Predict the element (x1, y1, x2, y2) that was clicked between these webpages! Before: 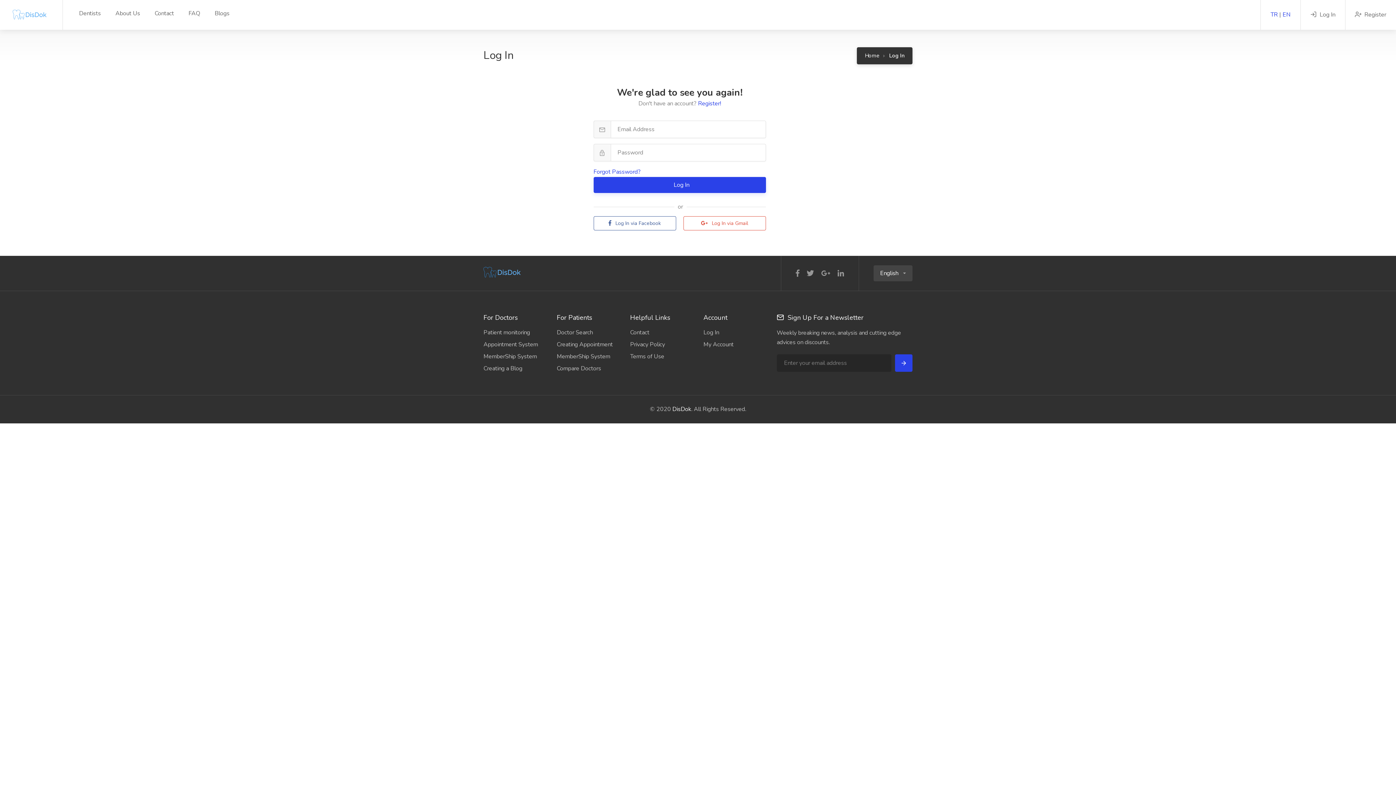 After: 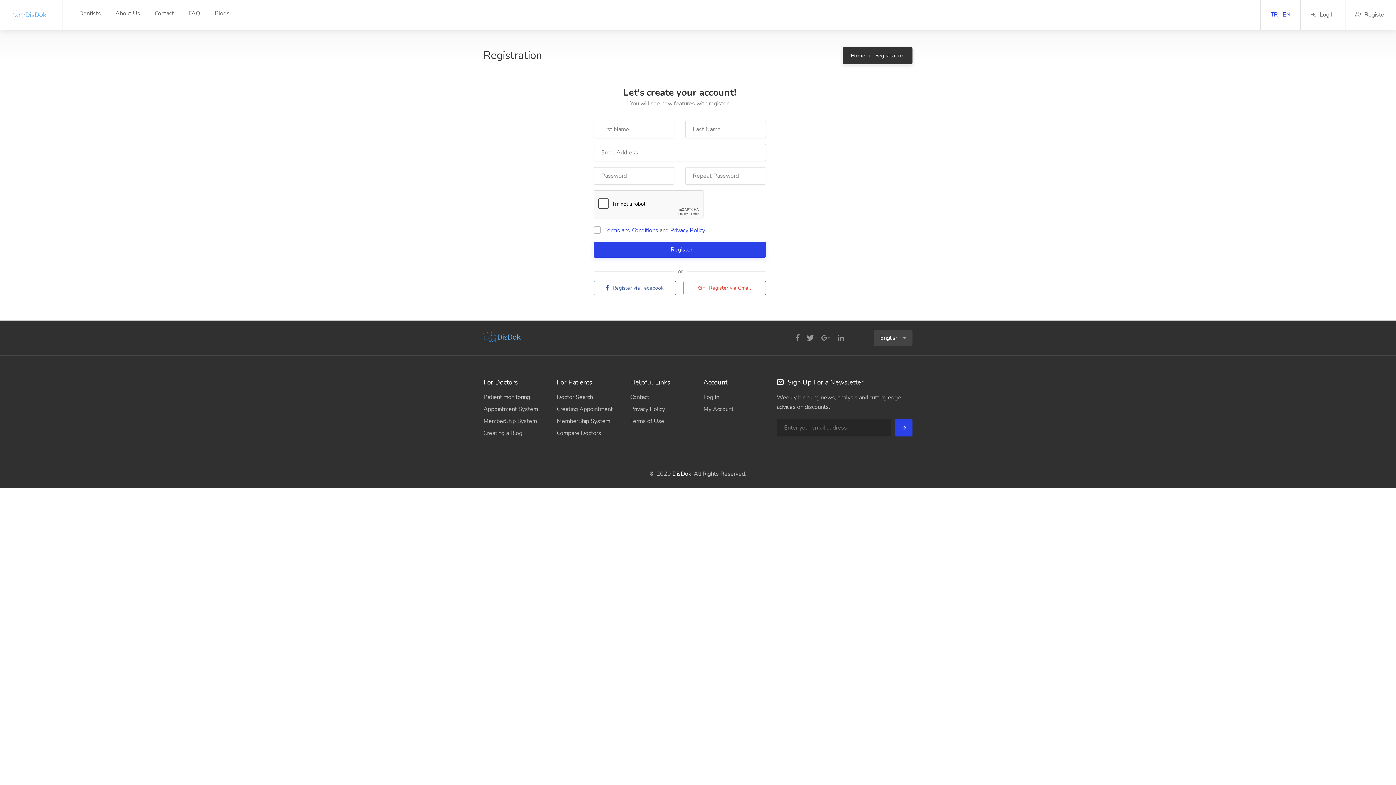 Action: bbox: (698, 99, 721, 107) label: Register!